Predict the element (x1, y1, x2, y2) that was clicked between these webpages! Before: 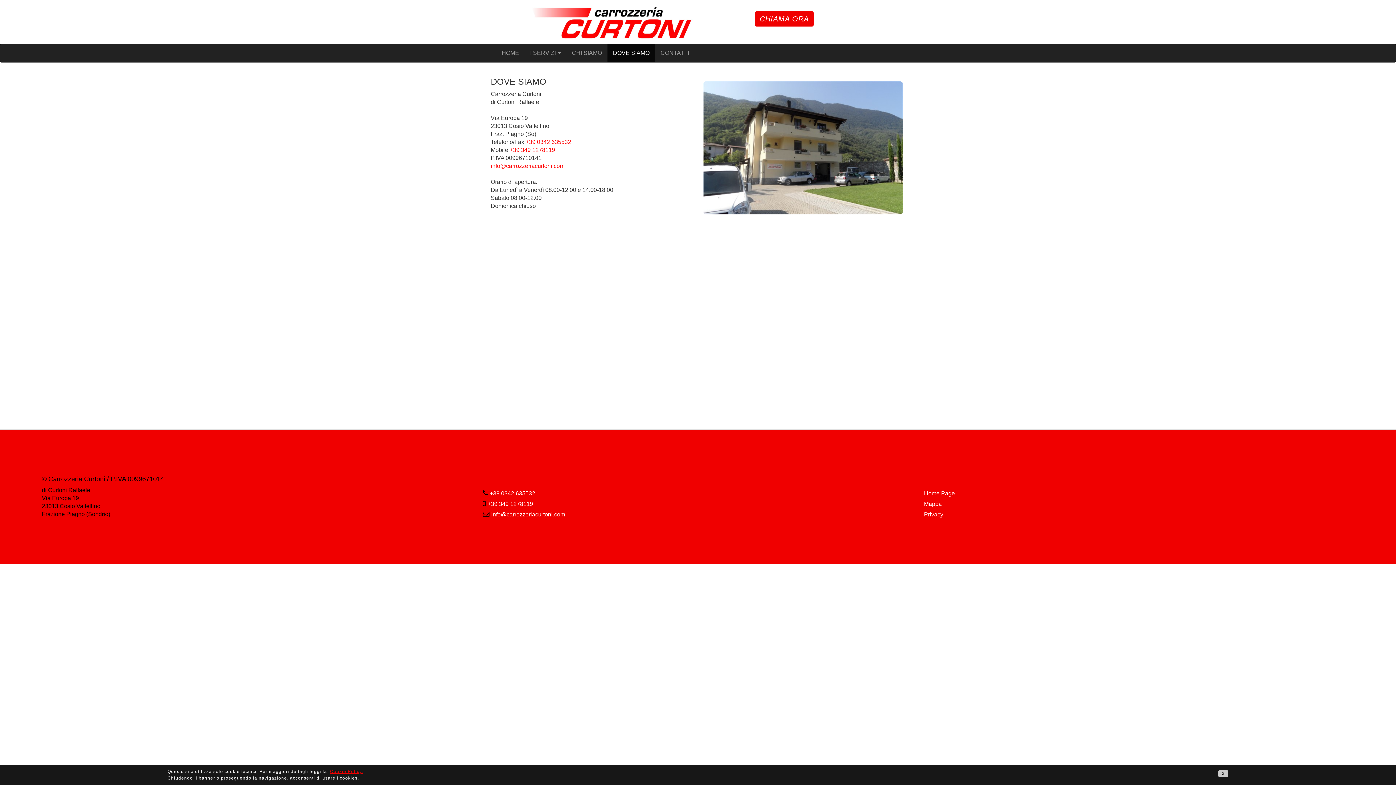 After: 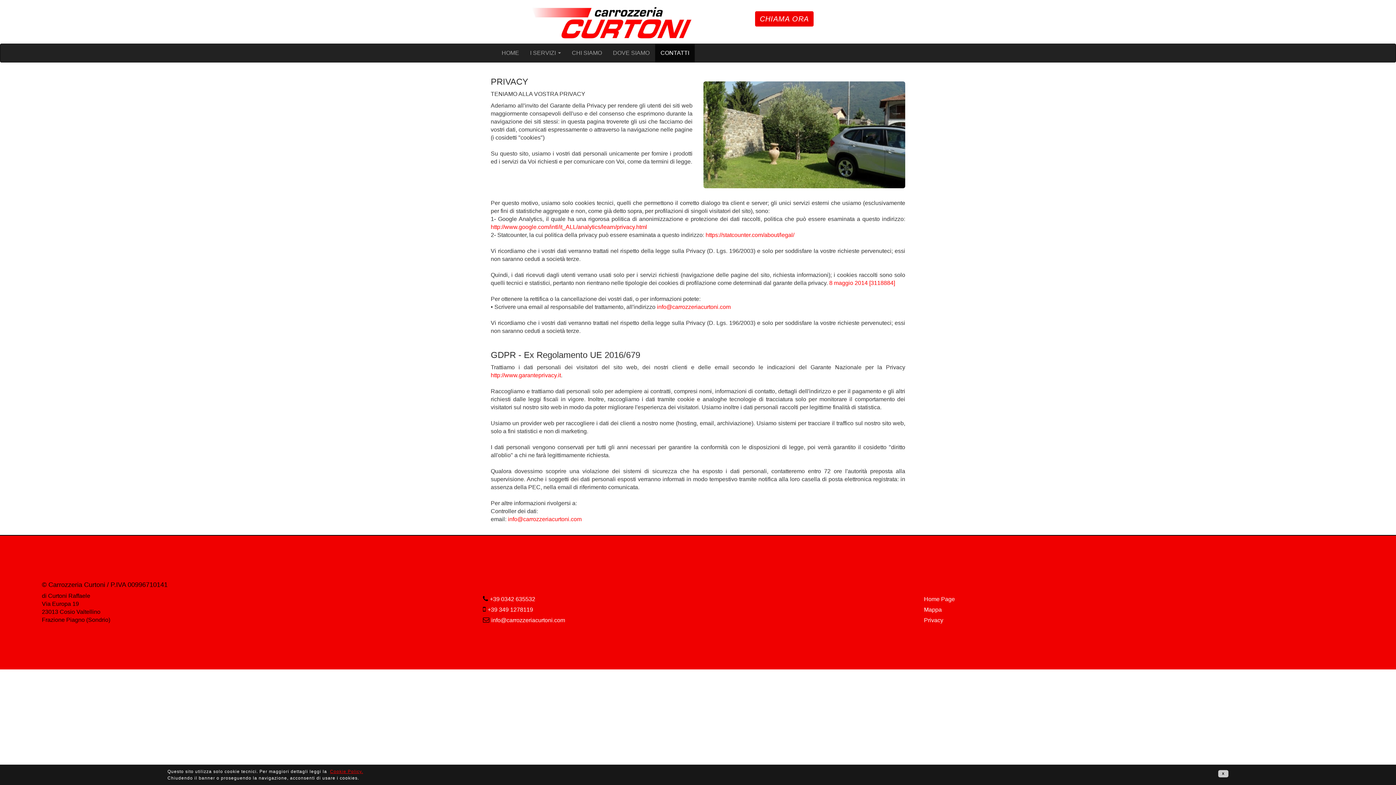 Action: label: Privacy bbox: (924, 511, 943, 517)